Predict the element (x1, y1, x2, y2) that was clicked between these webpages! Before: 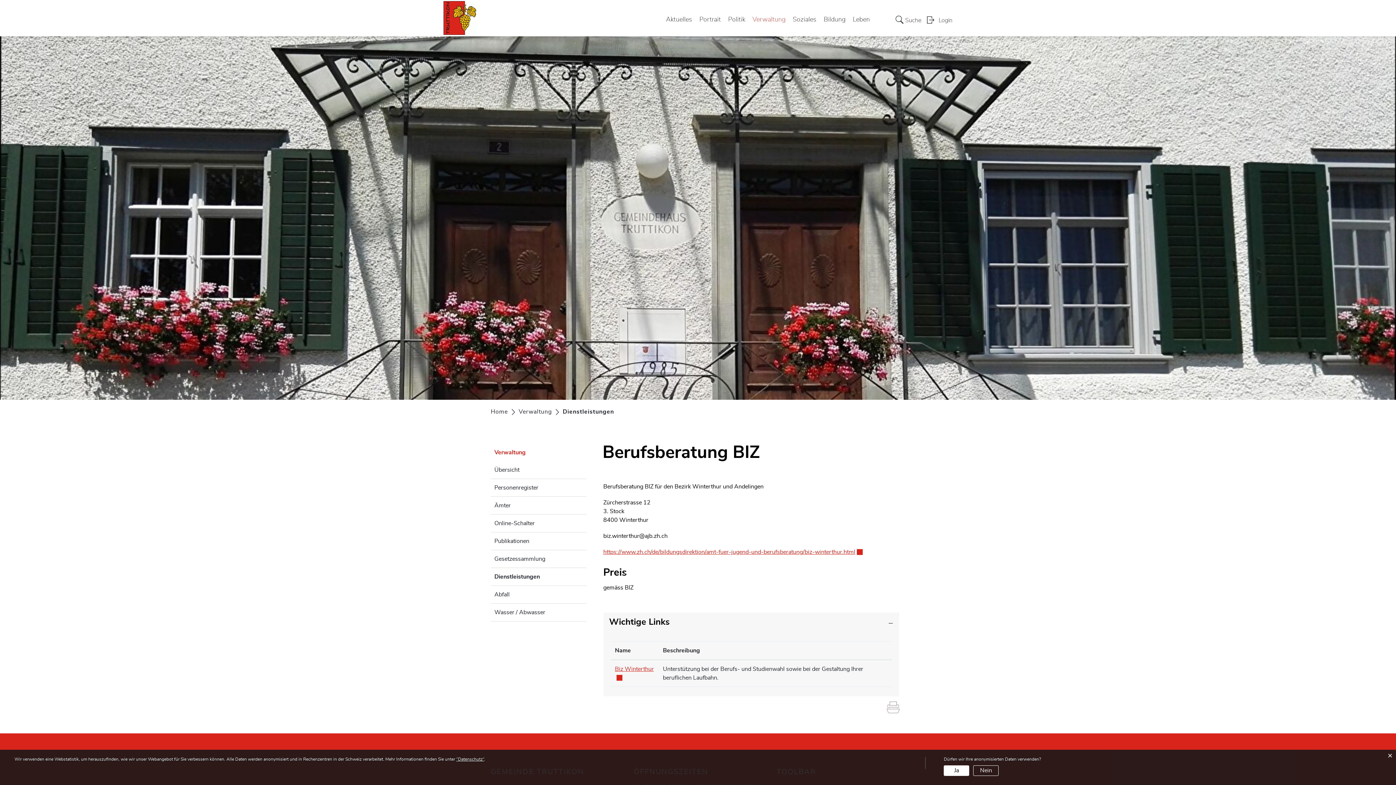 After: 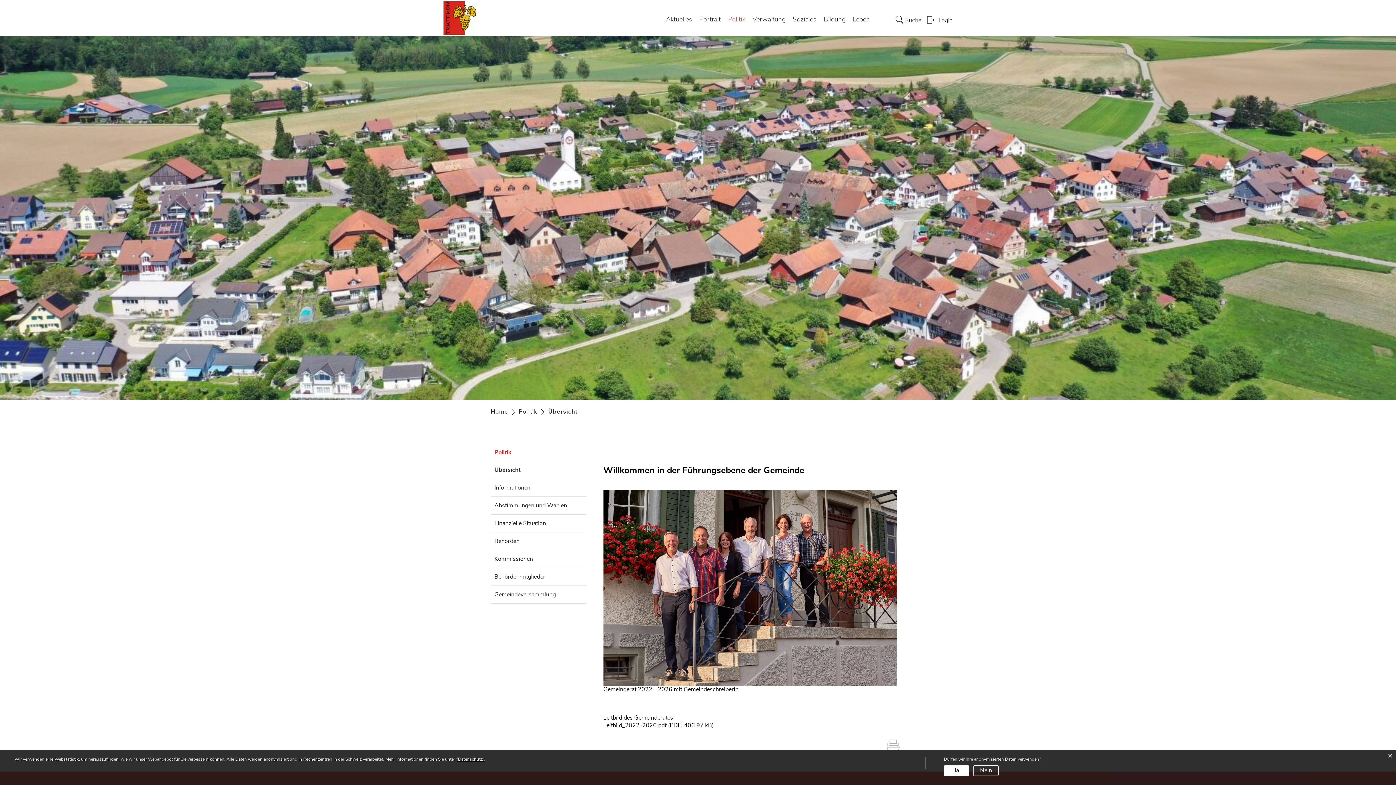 Action: bbox: (728, 12, 745, 26) label: Politik